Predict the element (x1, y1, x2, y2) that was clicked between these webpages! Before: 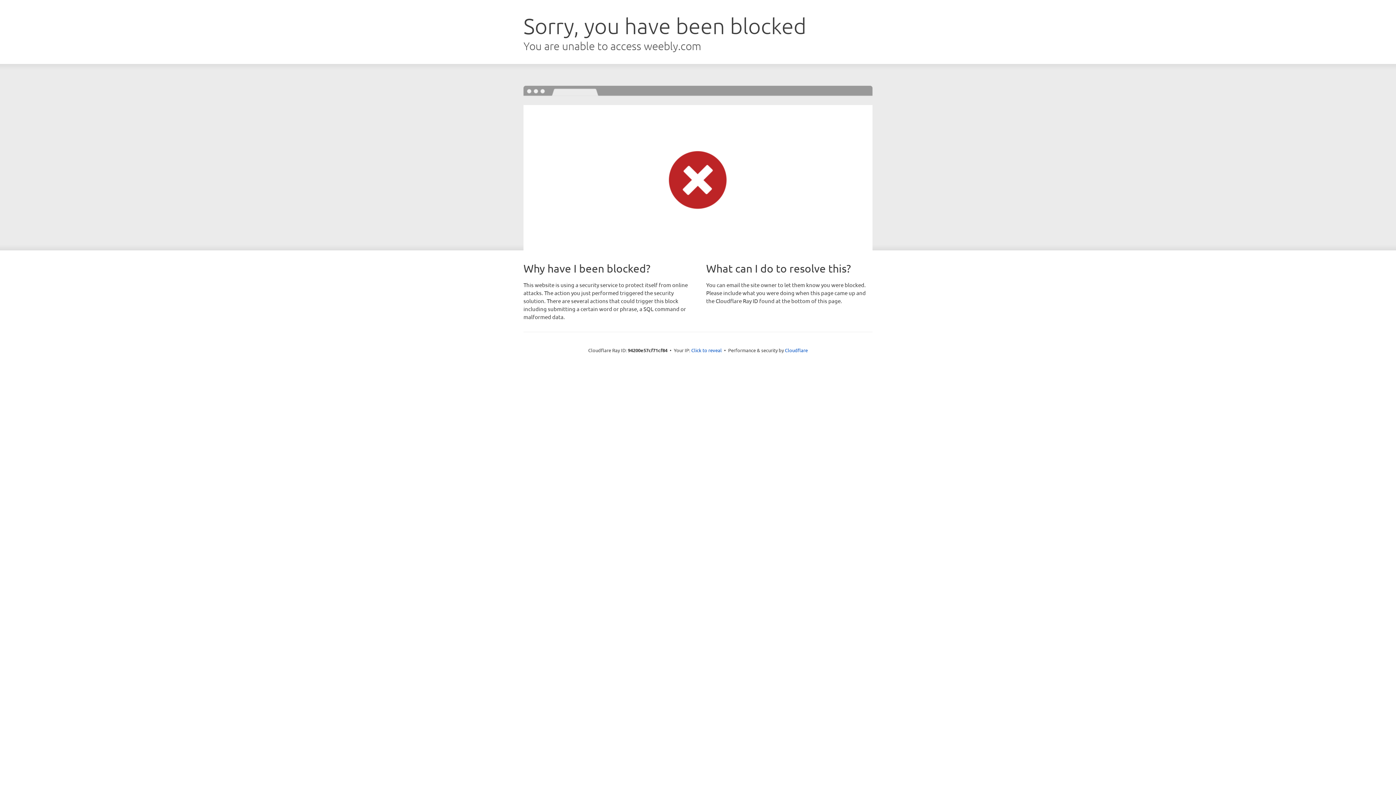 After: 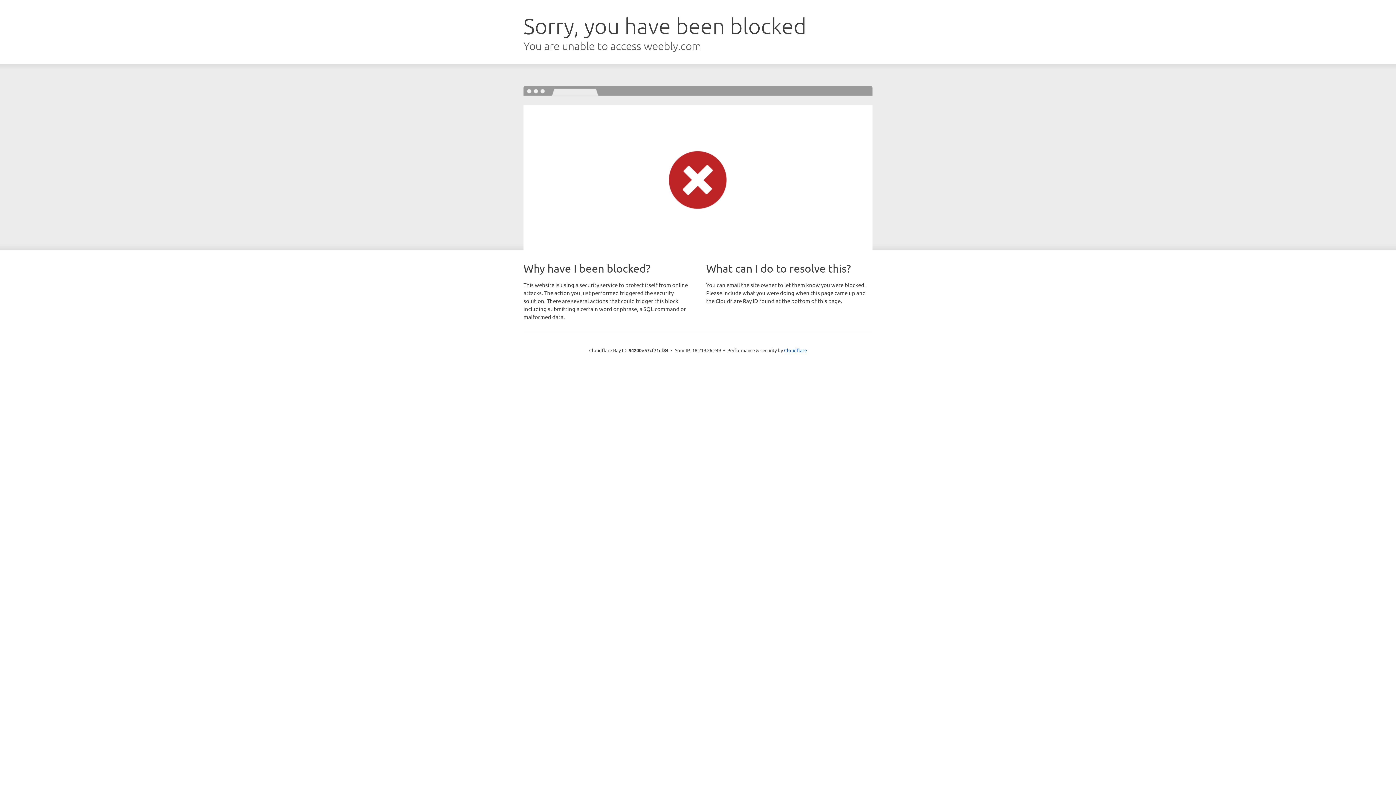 Action: label: Click to reveal bbox: (691, 346, 722, 353)